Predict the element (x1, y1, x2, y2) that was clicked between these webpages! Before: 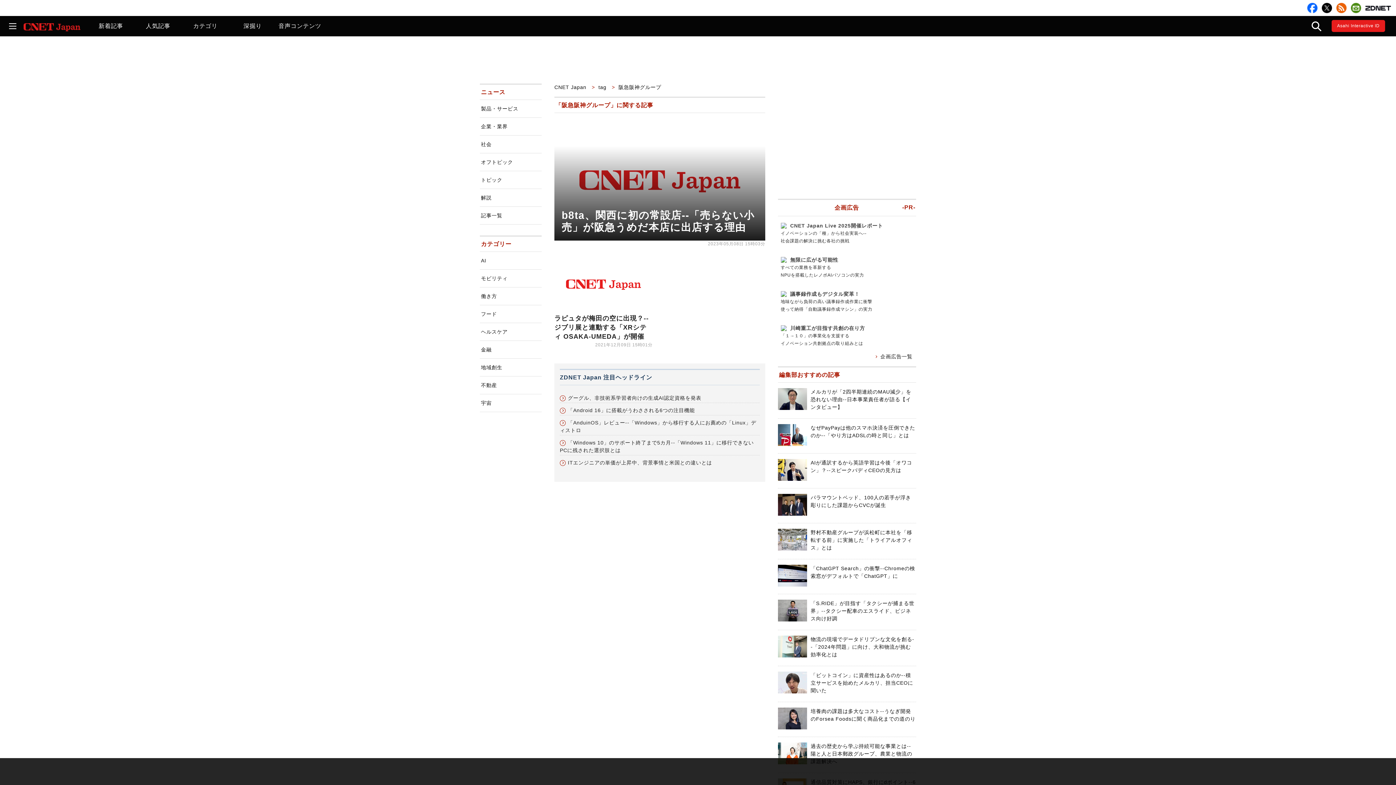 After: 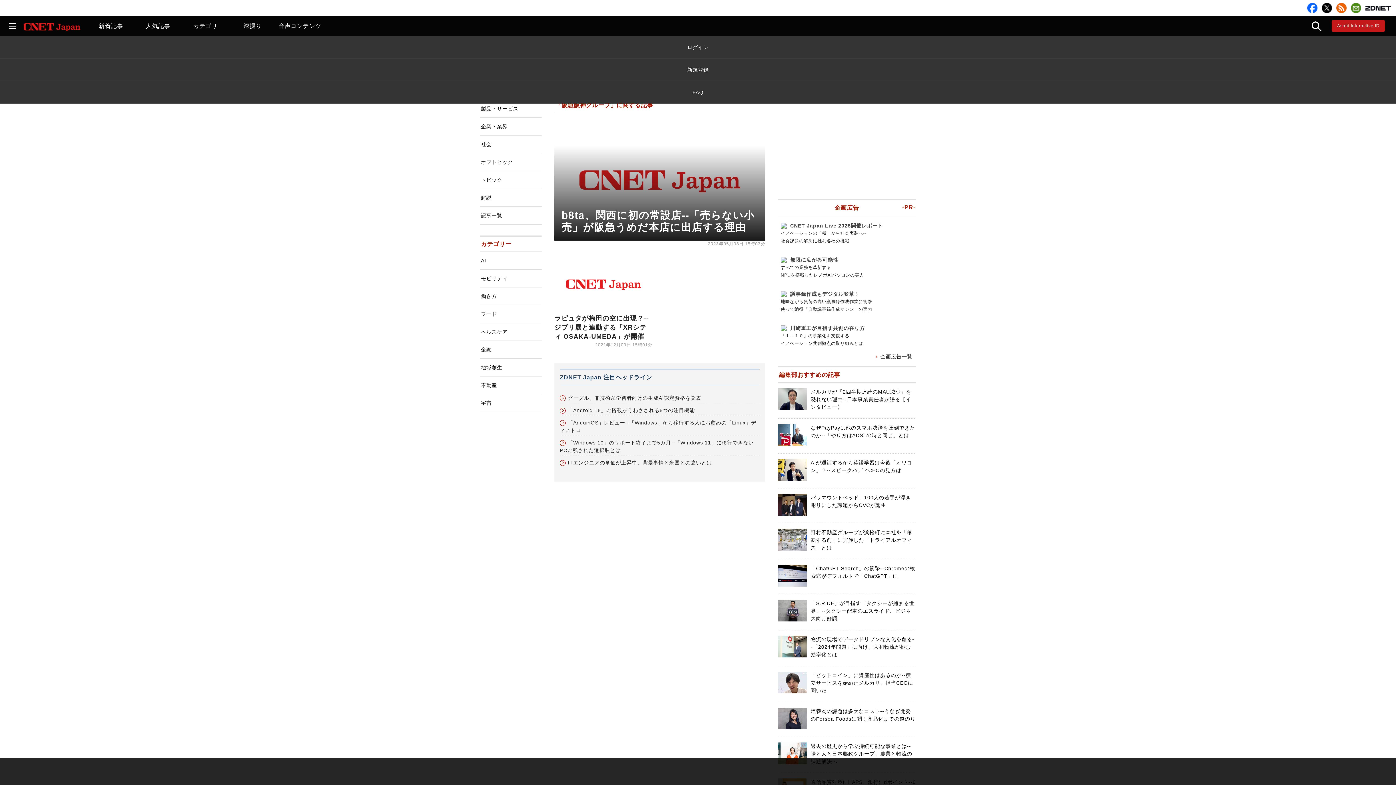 Action: label: Asahi Interactive ID bbox: (1337, 23, 1380, 28)